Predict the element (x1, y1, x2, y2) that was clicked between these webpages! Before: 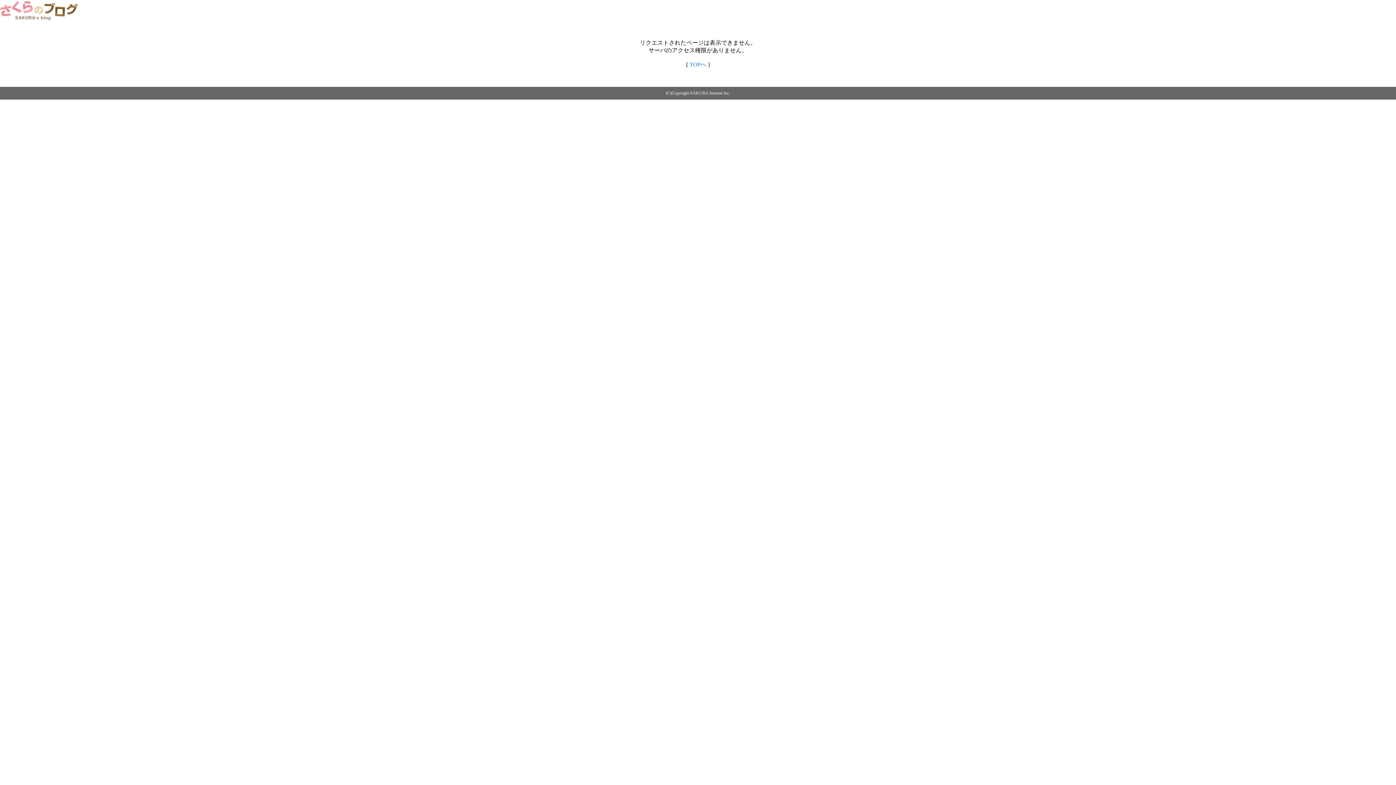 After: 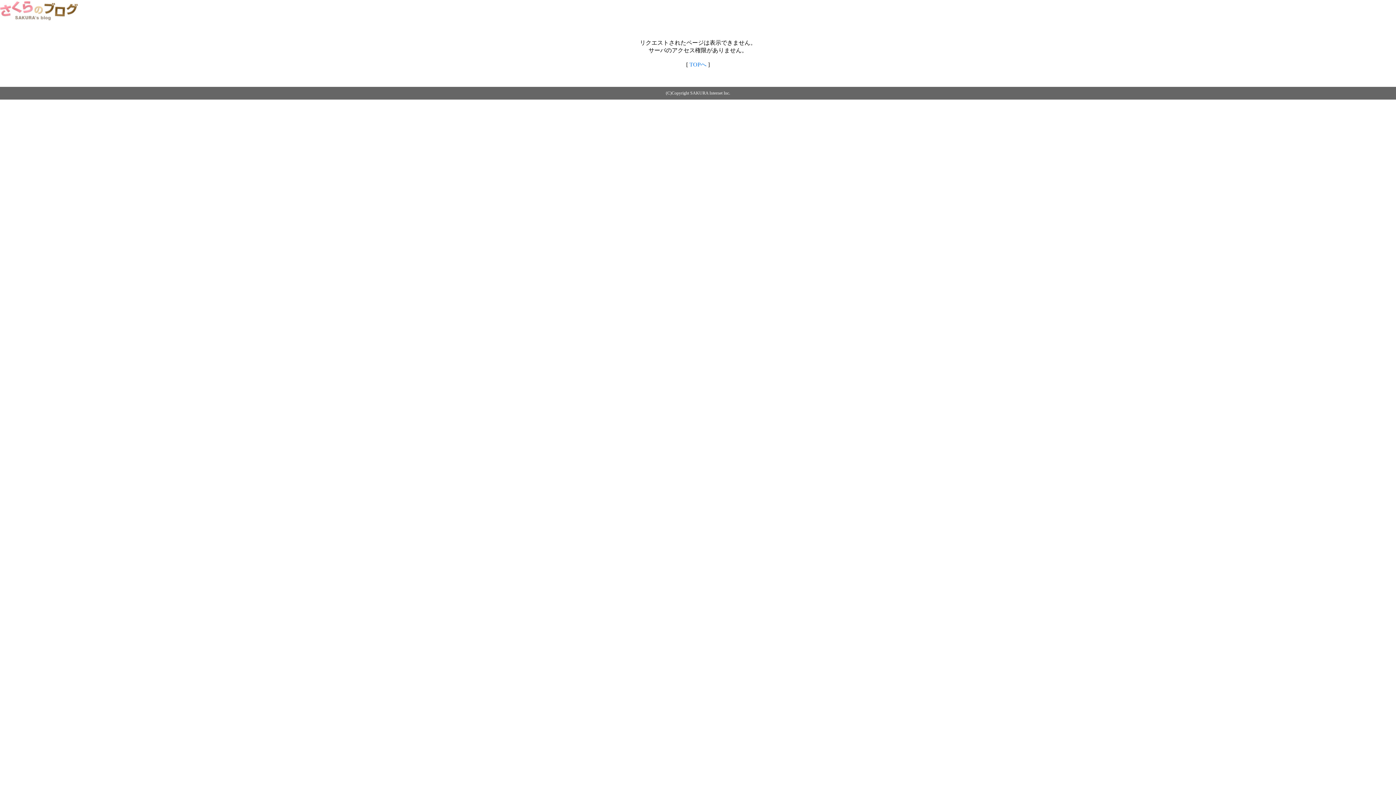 Action: bbox: (0, 14, 79, 20)